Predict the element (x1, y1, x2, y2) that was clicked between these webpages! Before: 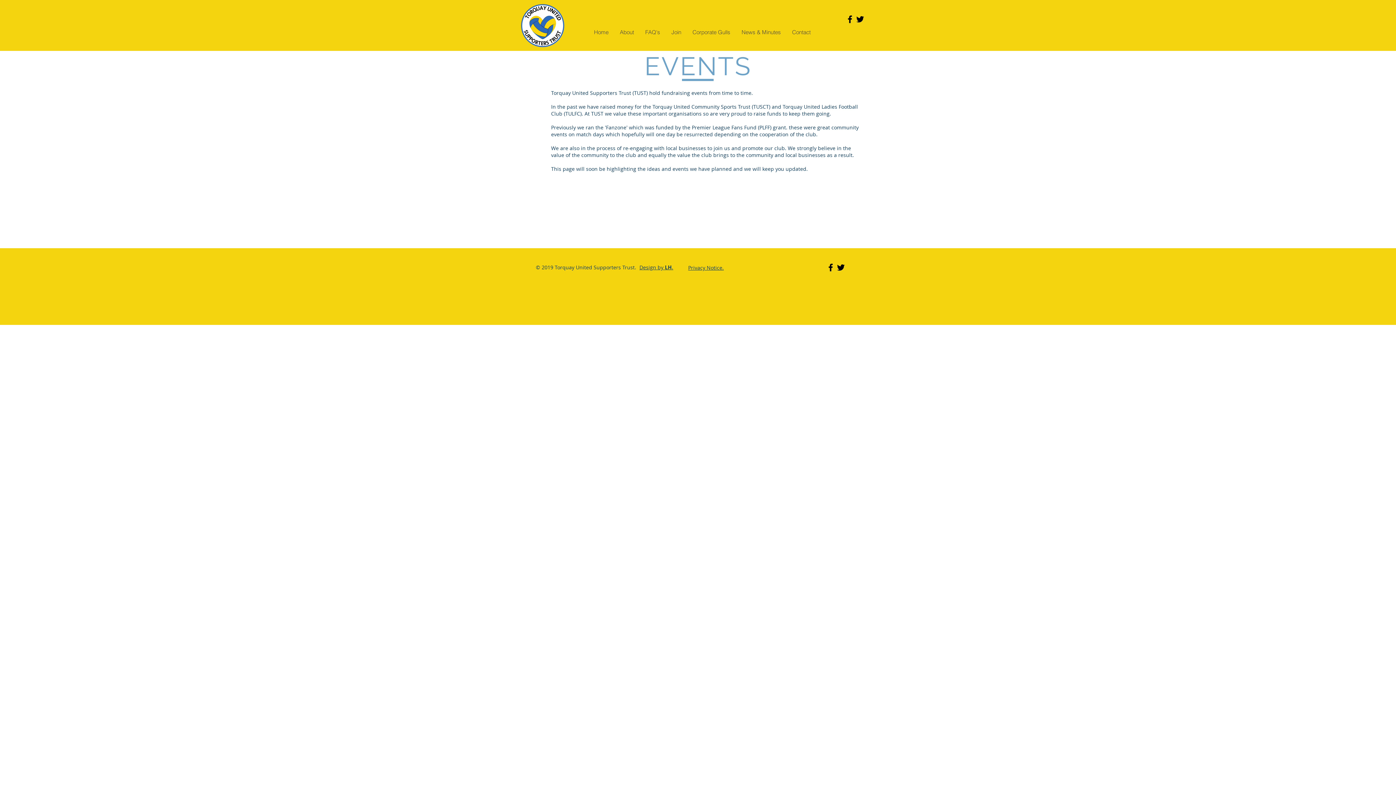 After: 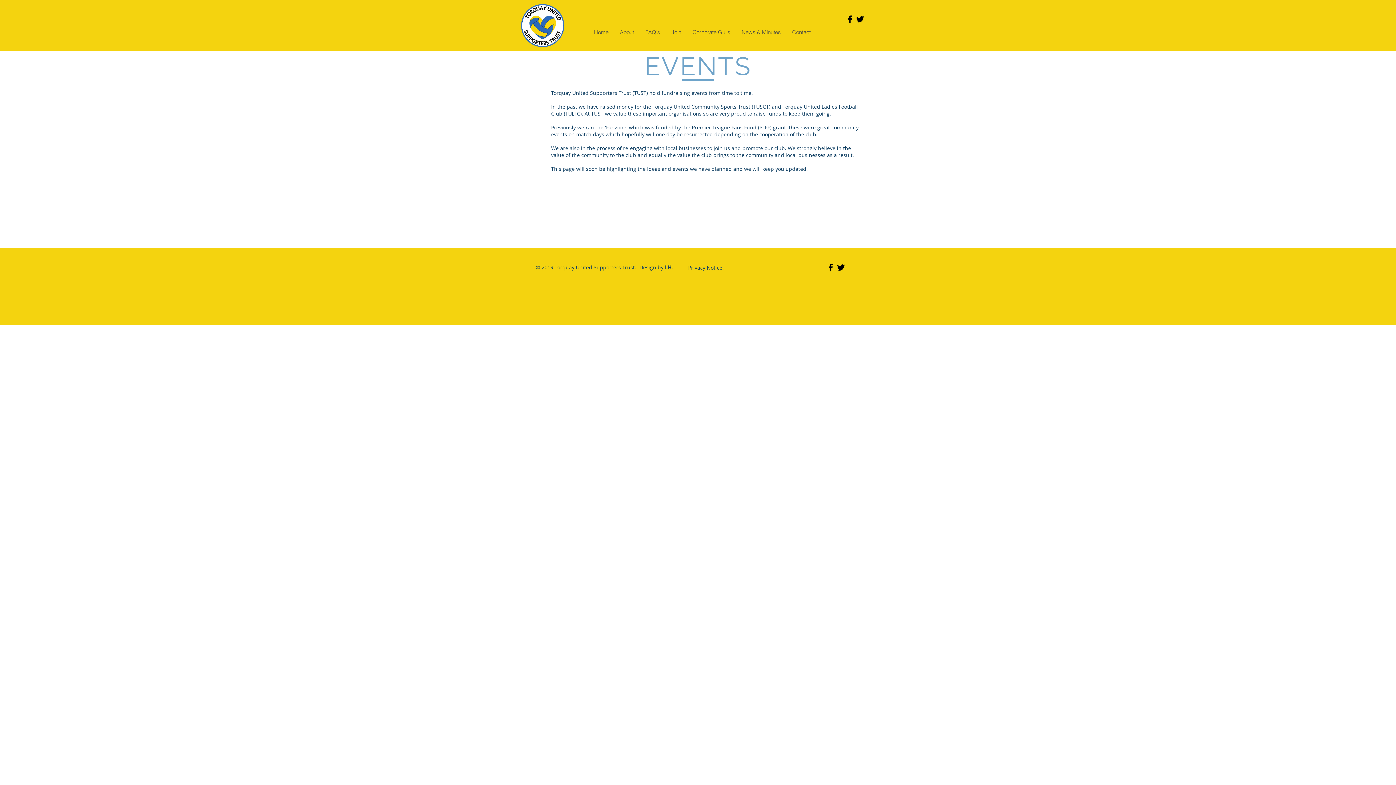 Action: label: Black Twitter Icon bbox: (836, 262, 846, 272)